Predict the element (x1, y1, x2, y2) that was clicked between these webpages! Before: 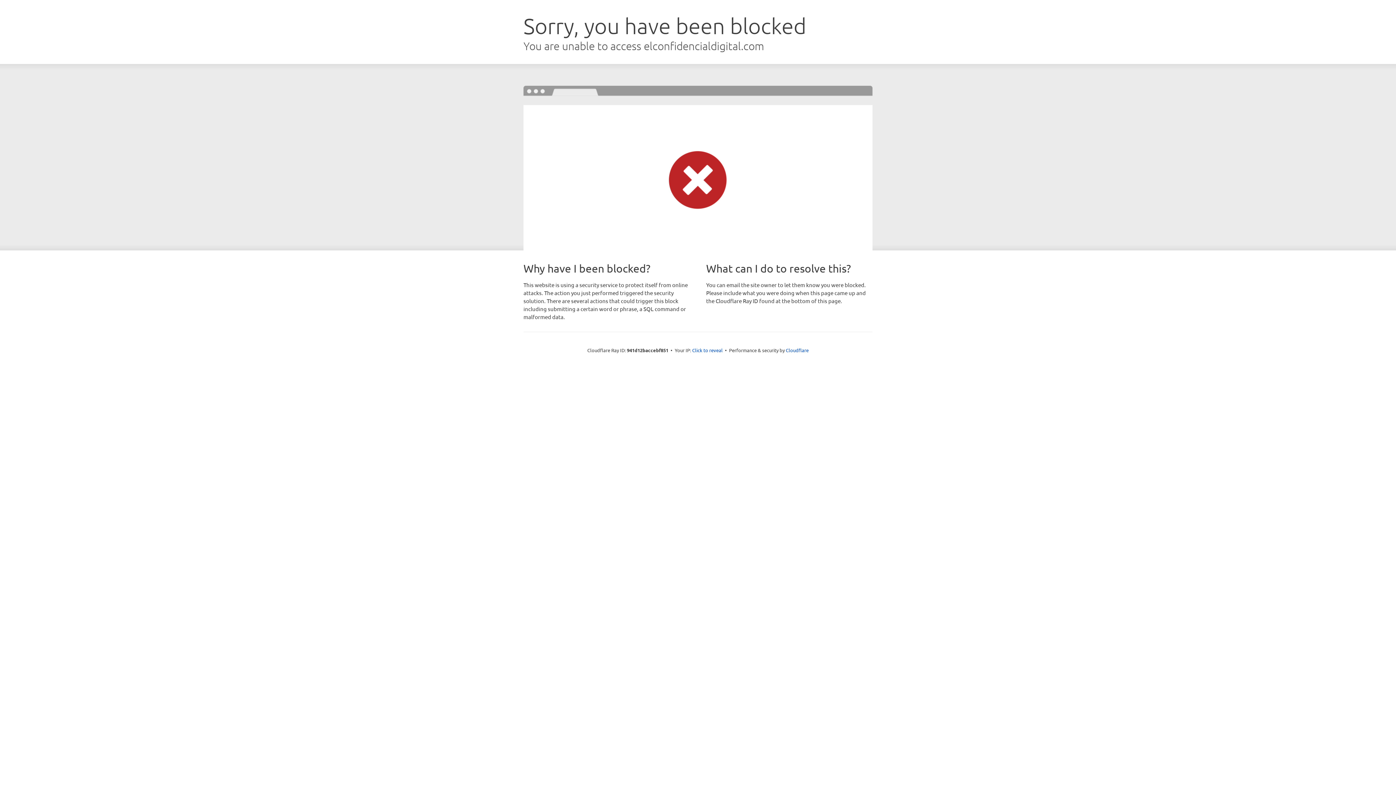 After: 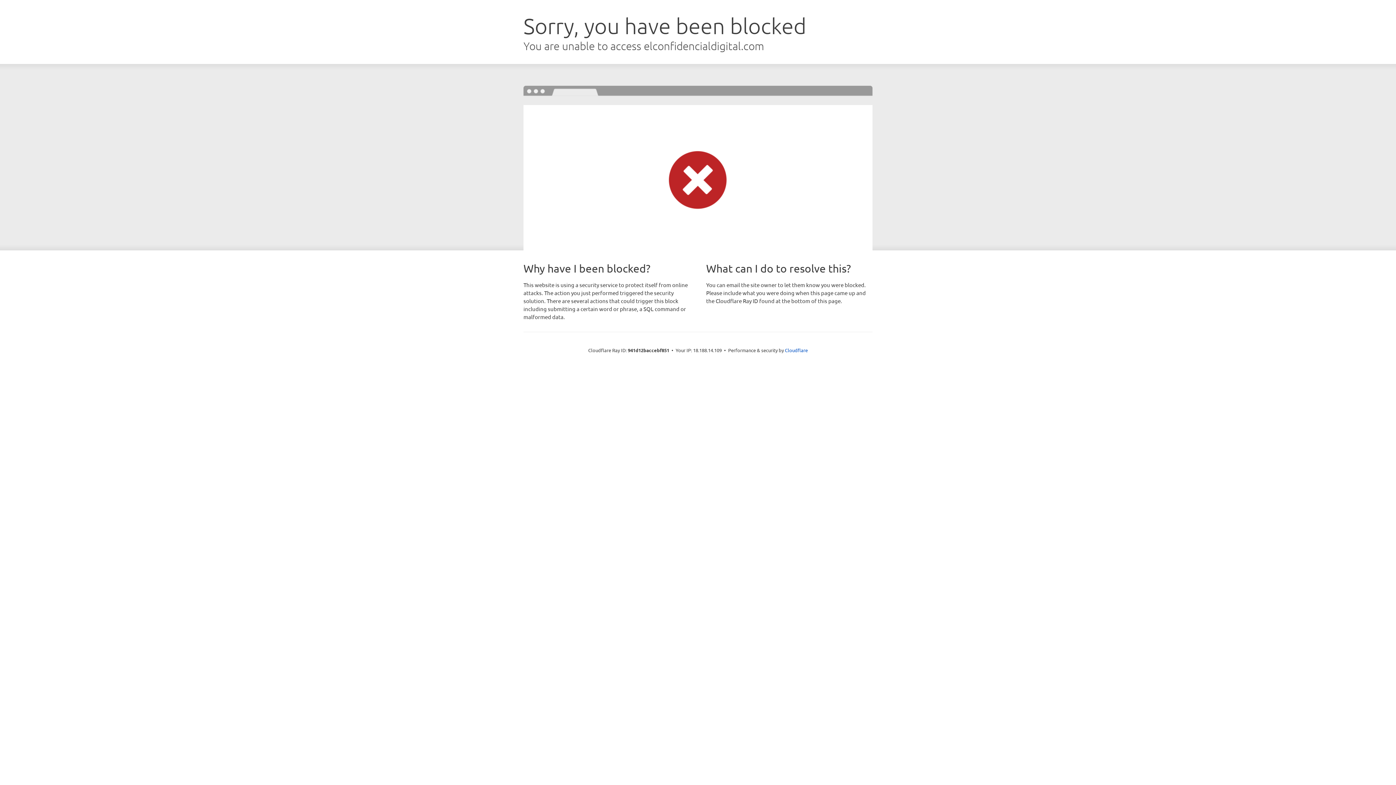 Action: label: Click to reveal bbox: (692, 346, 722, 353)